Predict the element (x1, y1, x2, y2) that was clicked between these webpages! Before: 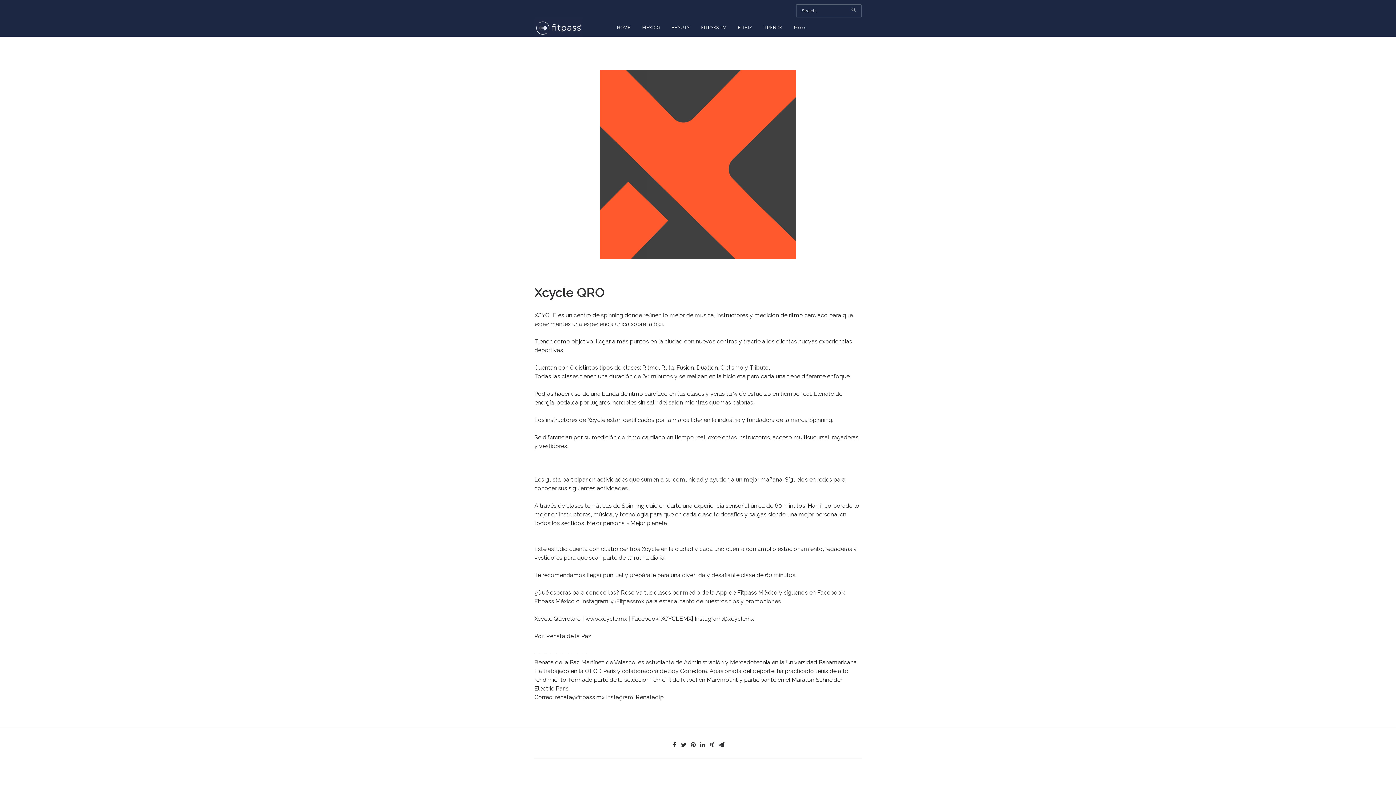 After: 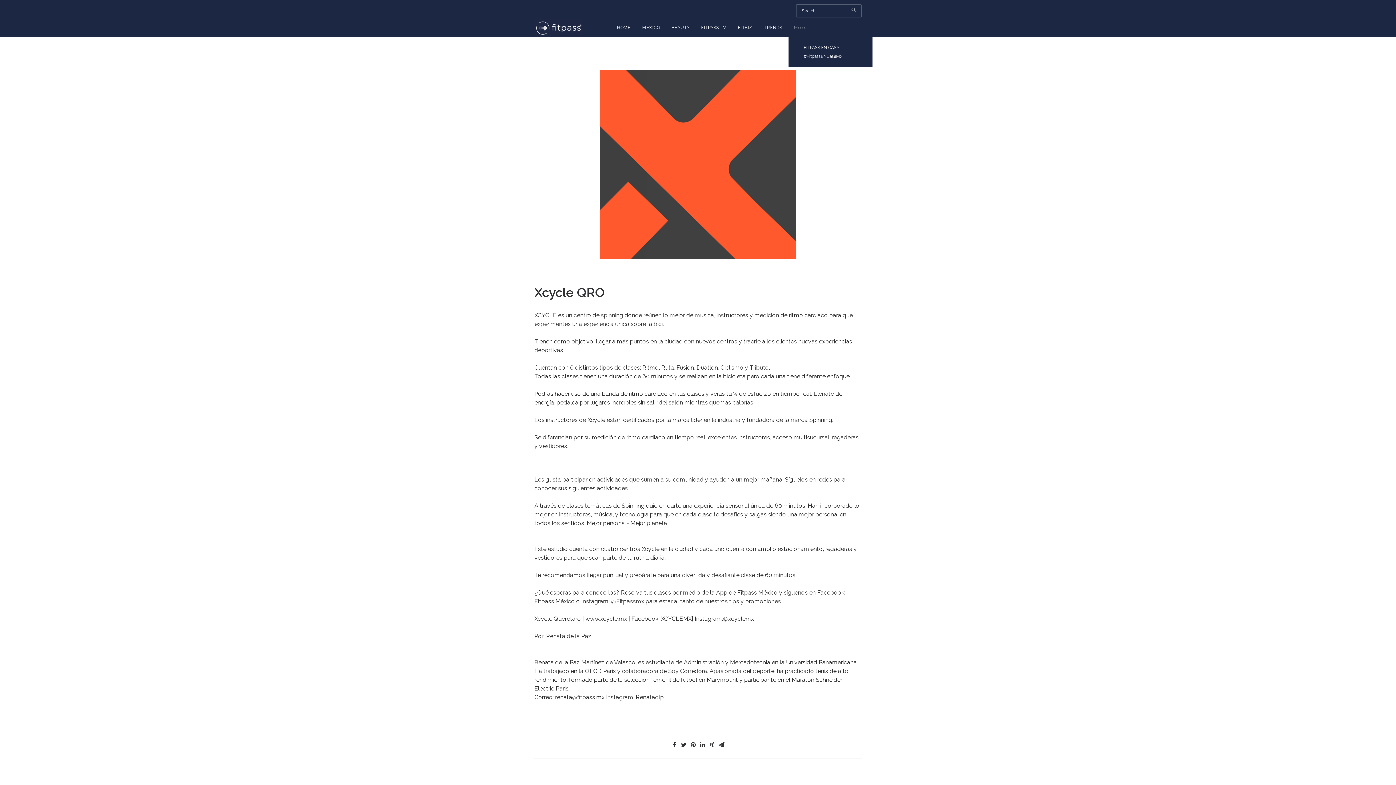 Action: bbox: (789, 18, 813, 36) label: More…